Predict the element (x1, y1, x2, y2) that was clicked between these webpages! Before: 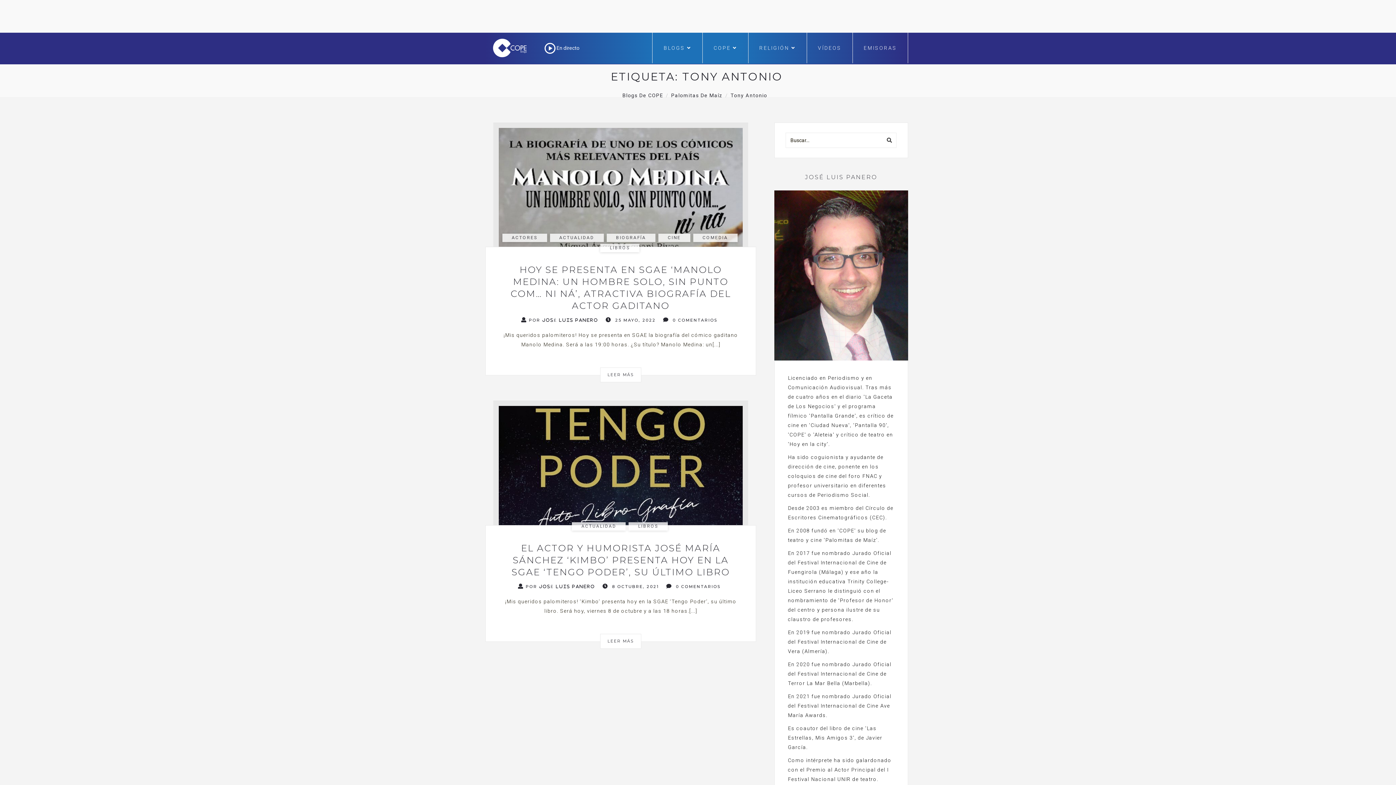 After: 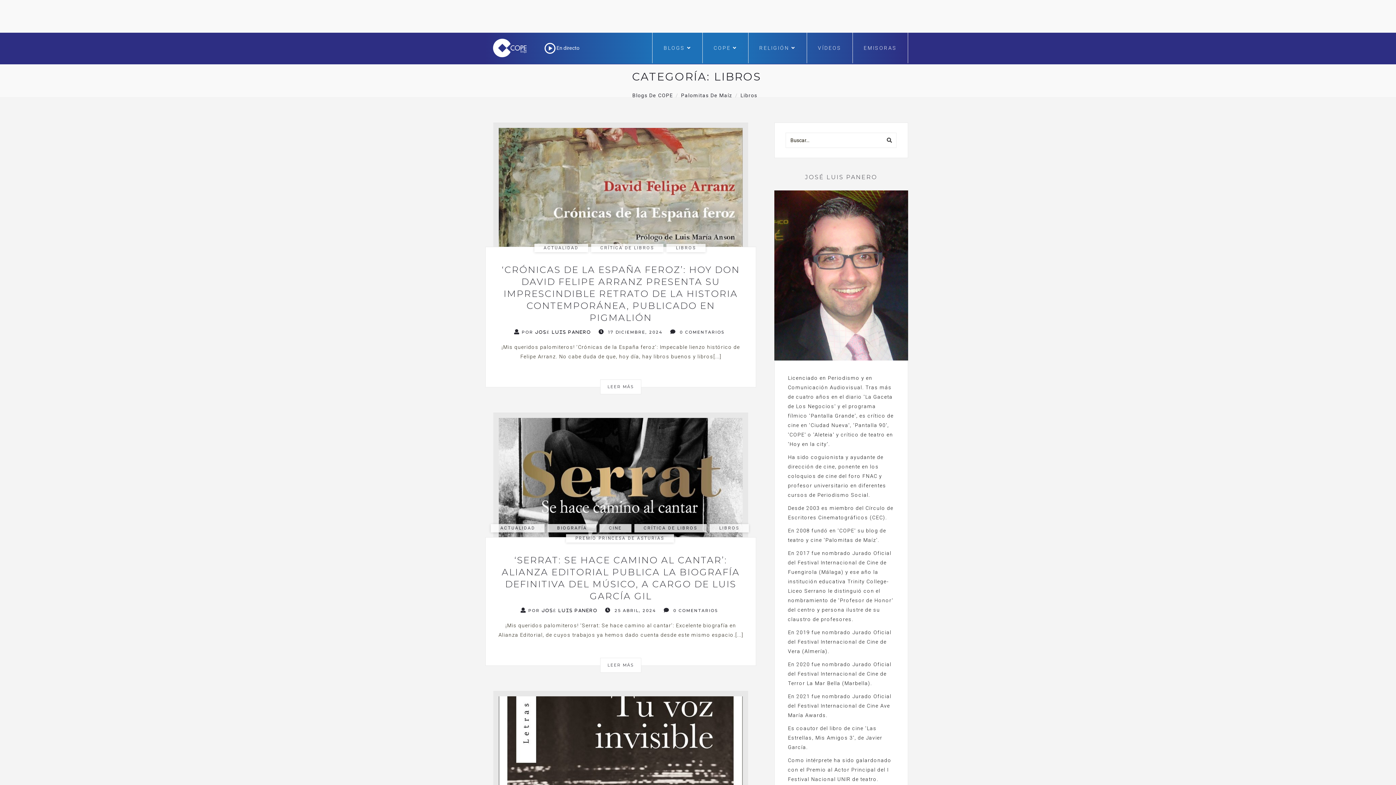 Action: label: LIBROS bbox: (628, 522, 667, 530)